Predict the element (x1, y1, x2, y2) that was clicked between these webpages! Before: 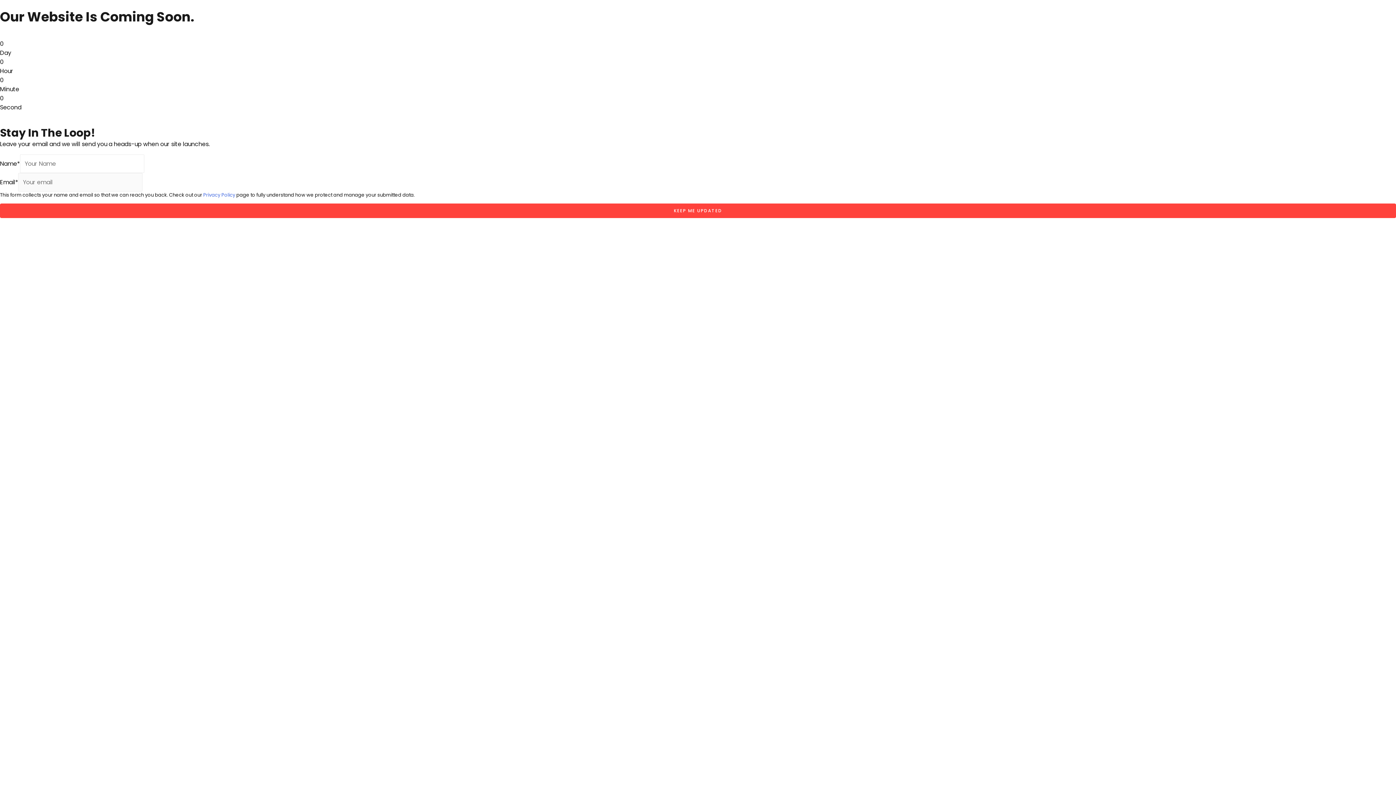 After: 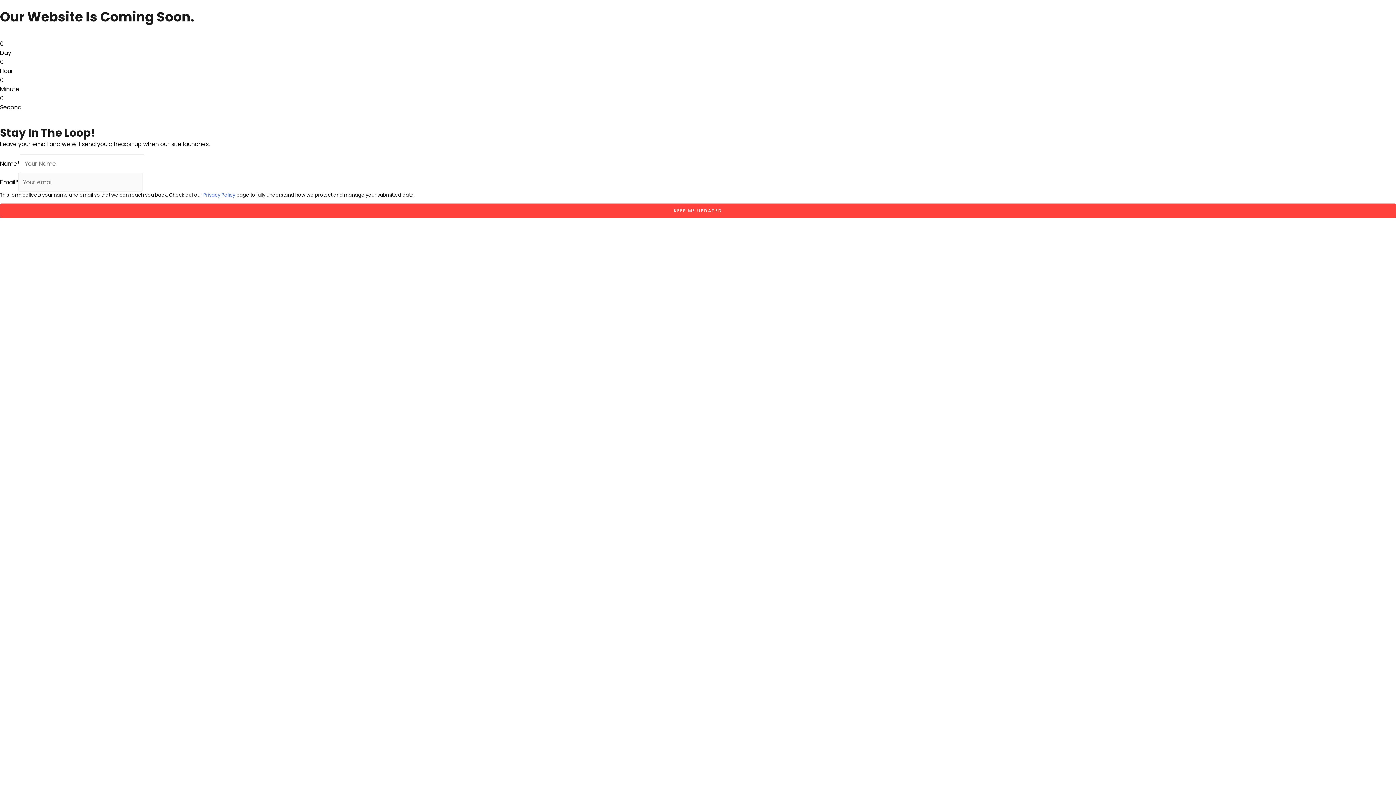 Action: bbox: (203, 191, 235, 198) label: Privacy Policy